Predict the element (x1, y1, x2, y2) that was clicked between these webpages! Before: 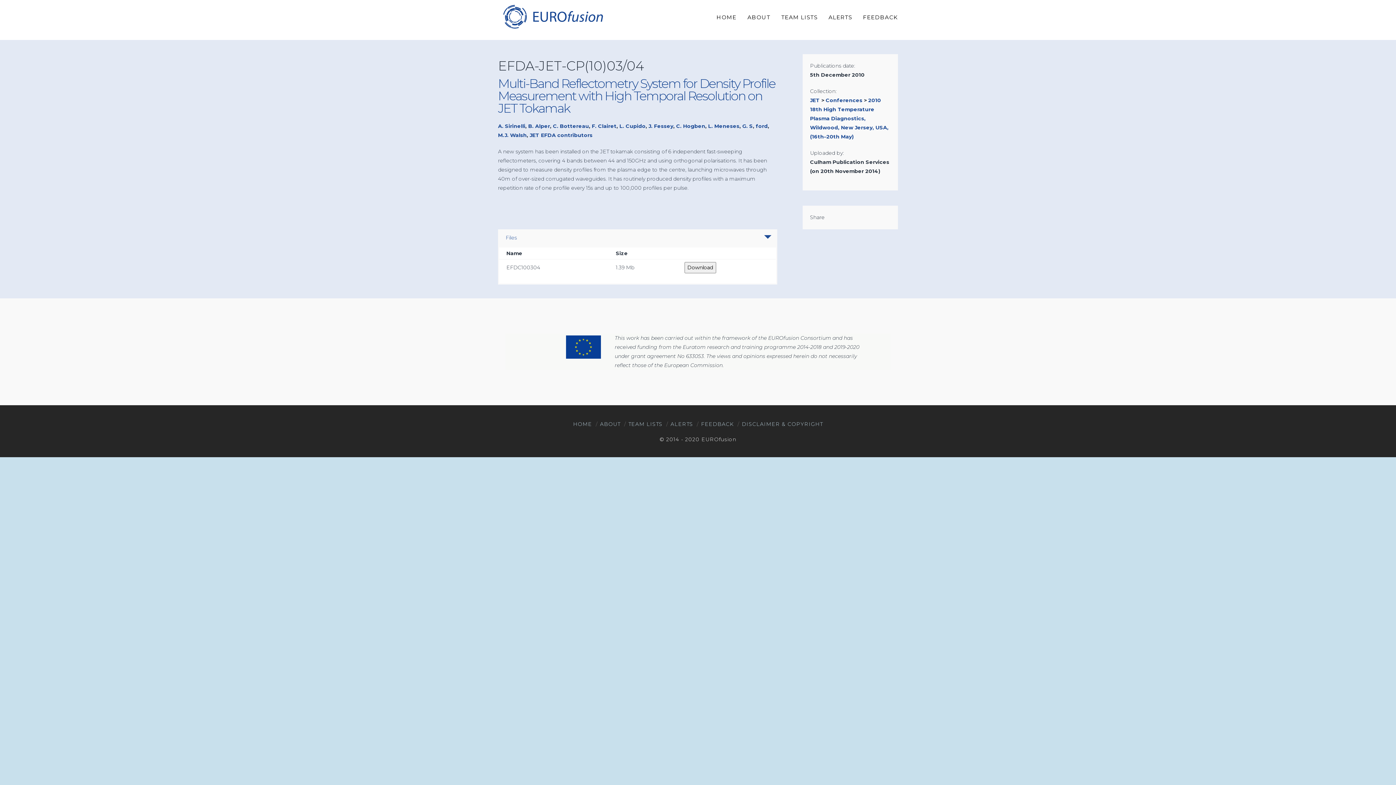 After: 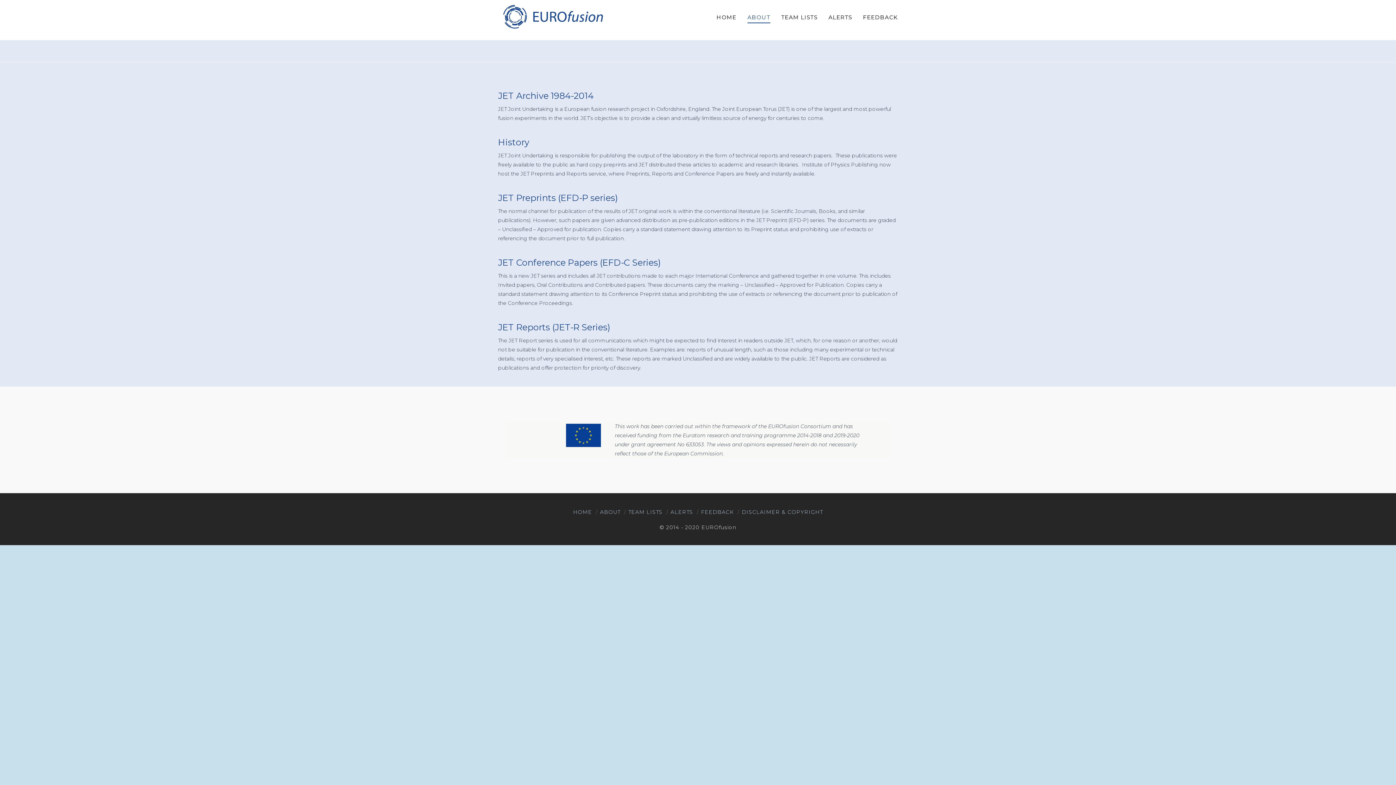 Action: bbox: (742, 0, 776, 40) label: ABOUT